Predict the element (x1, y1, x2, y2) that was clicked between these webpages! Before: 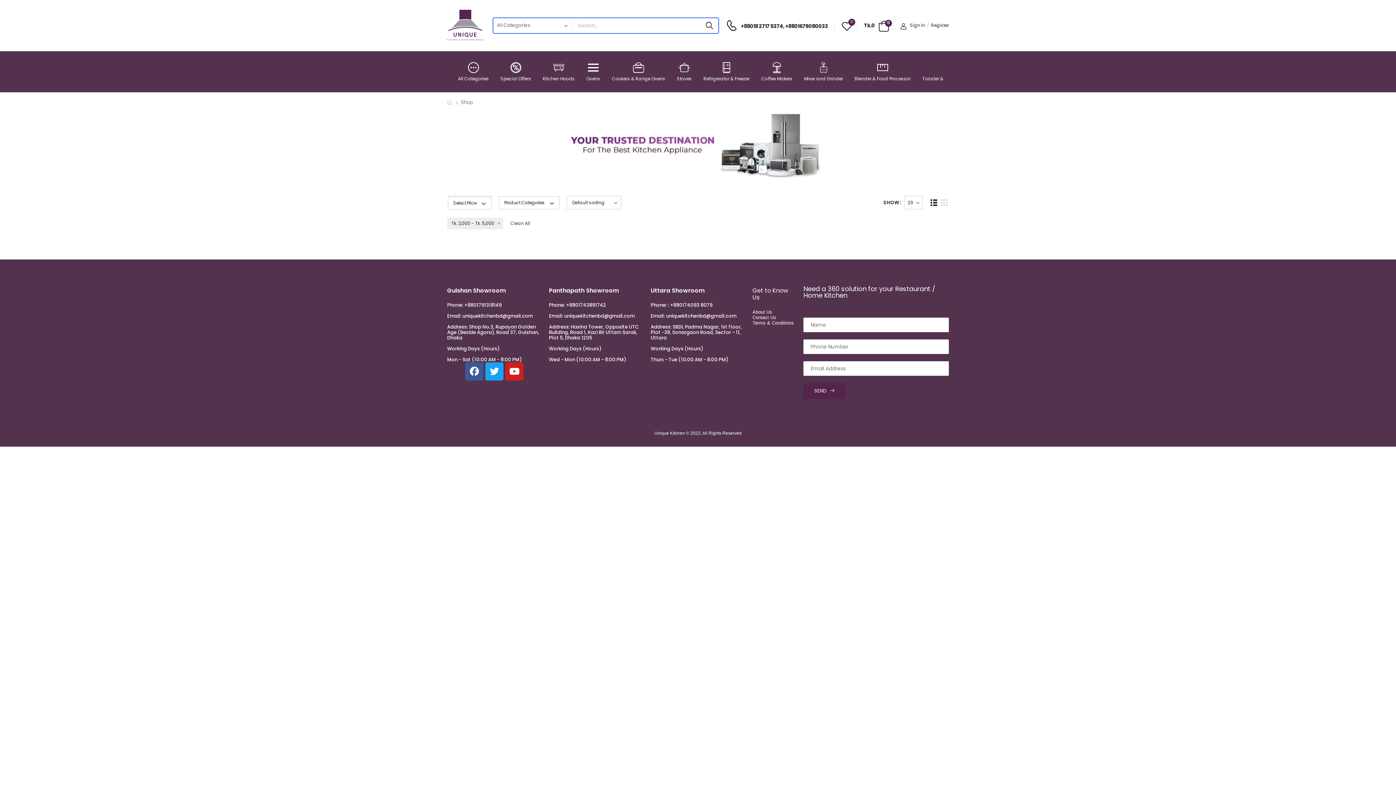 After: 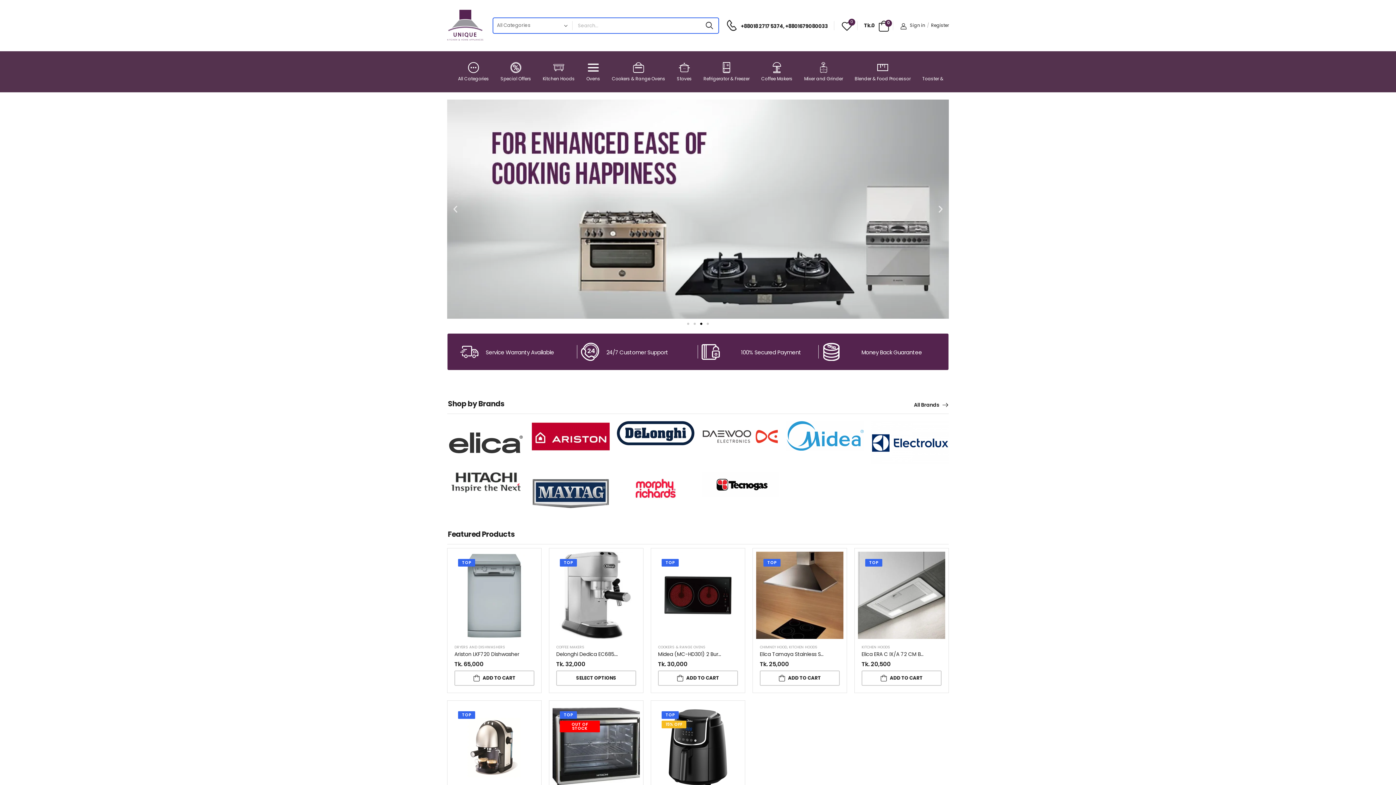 Action: bbox: (447, 9, 483, 41)